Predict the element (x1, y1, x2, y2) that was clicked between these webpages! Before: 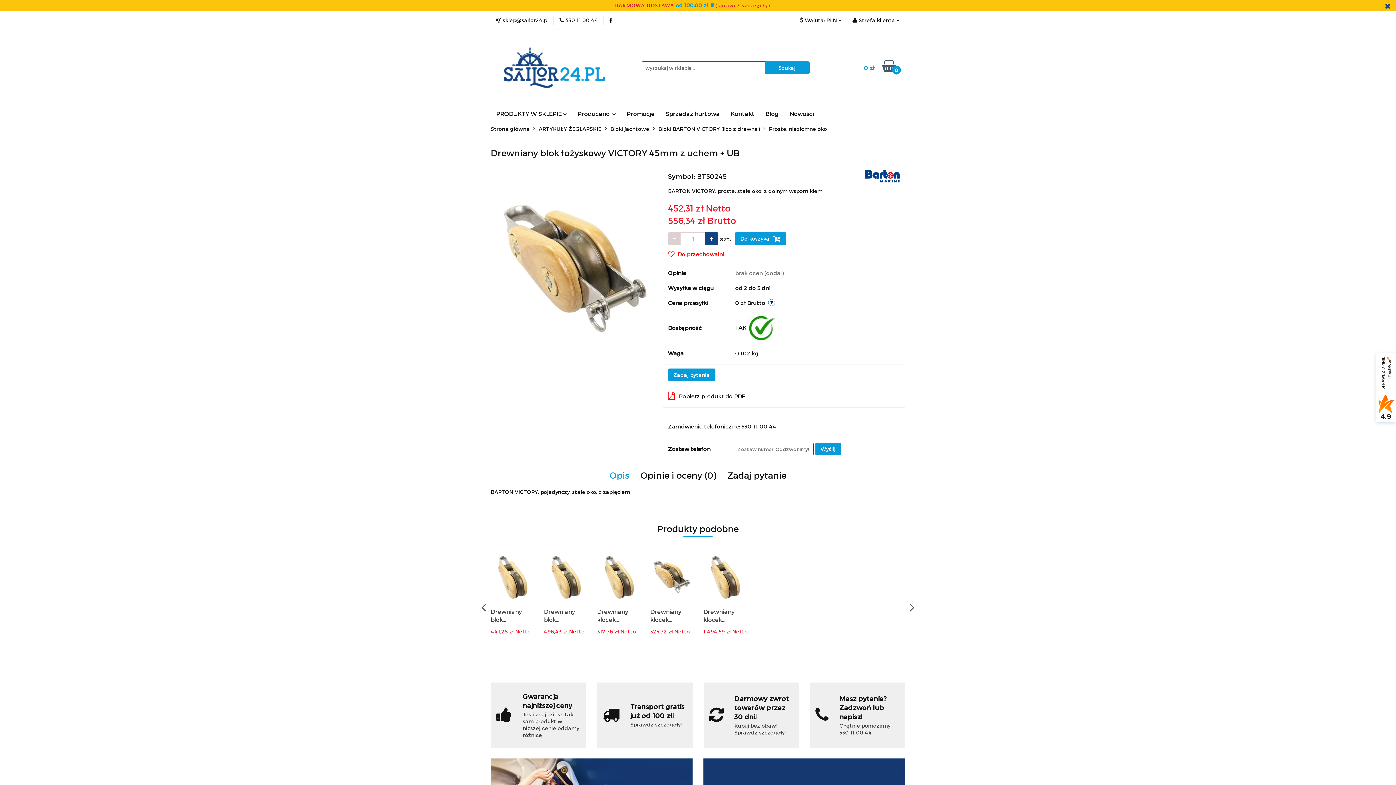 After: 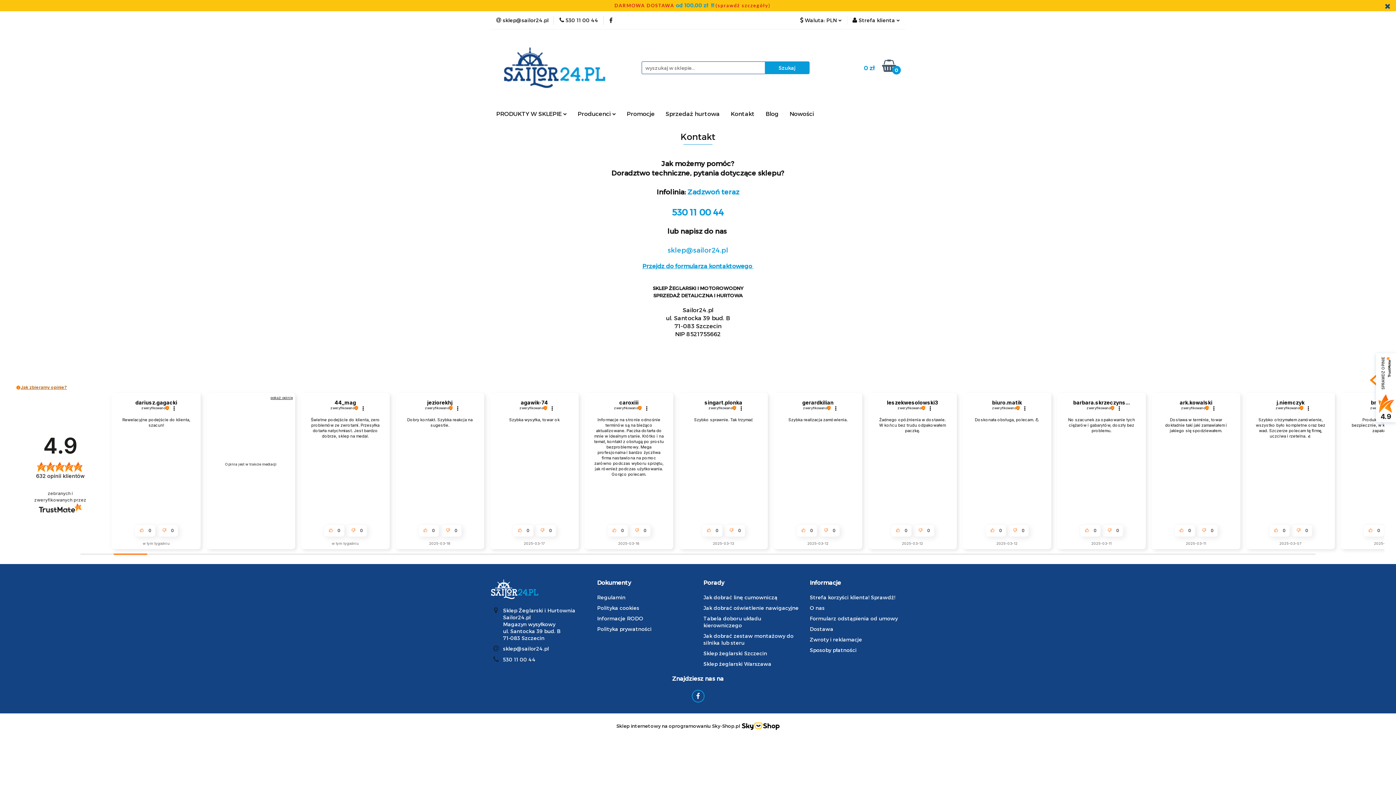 Action: label: Kontakt bbox: (725, 106, 760, 121)